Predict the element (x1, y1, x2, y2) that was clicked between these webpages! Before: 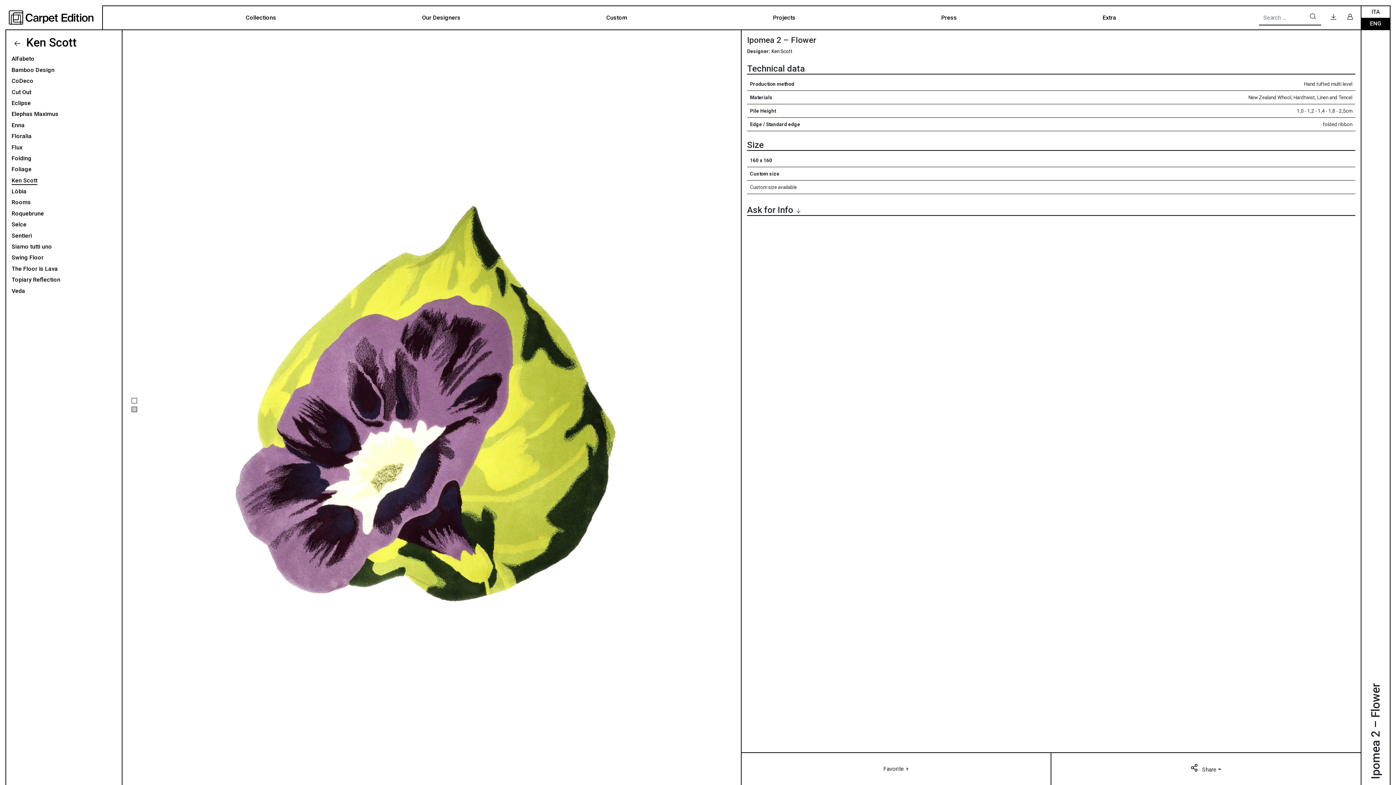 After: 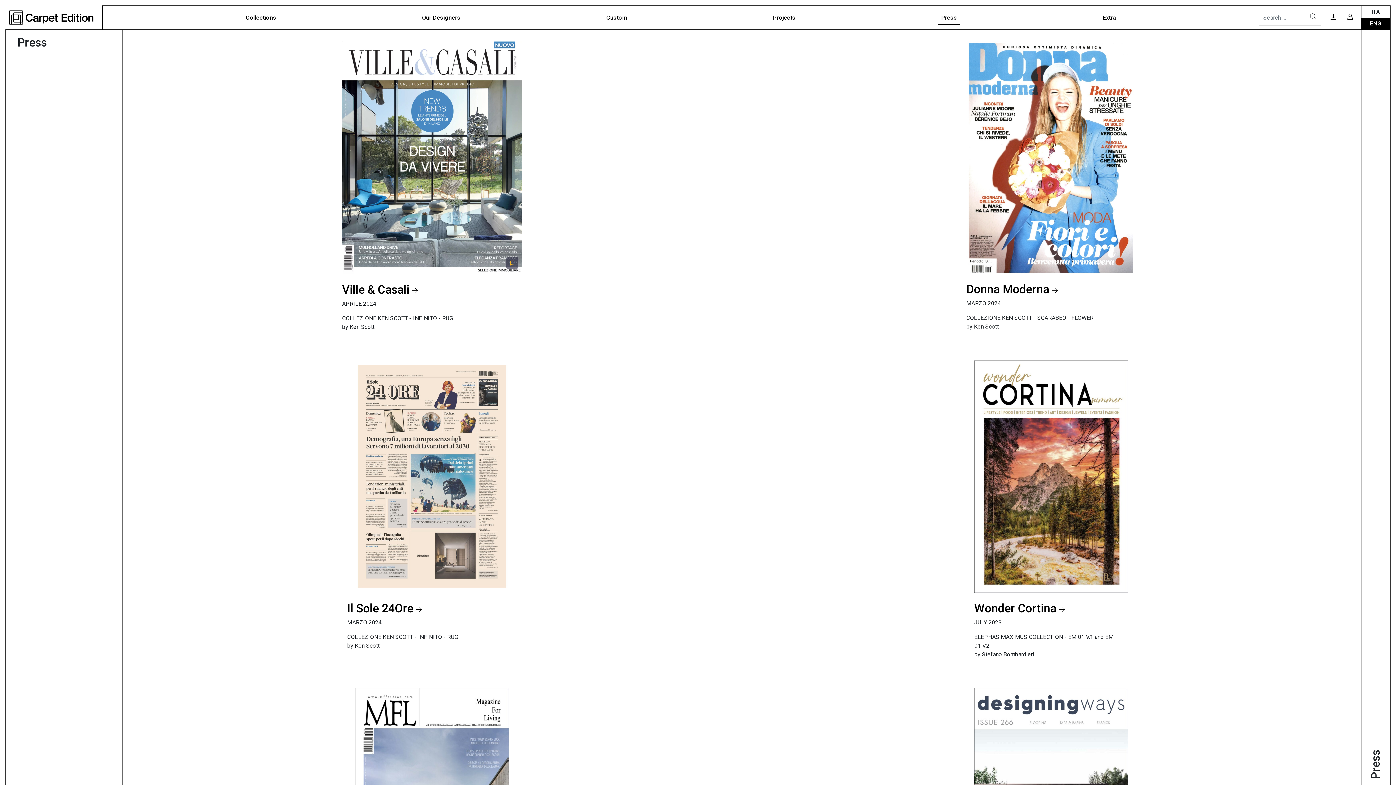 Action: label: Press bbox: (938, 10, 960, 25)